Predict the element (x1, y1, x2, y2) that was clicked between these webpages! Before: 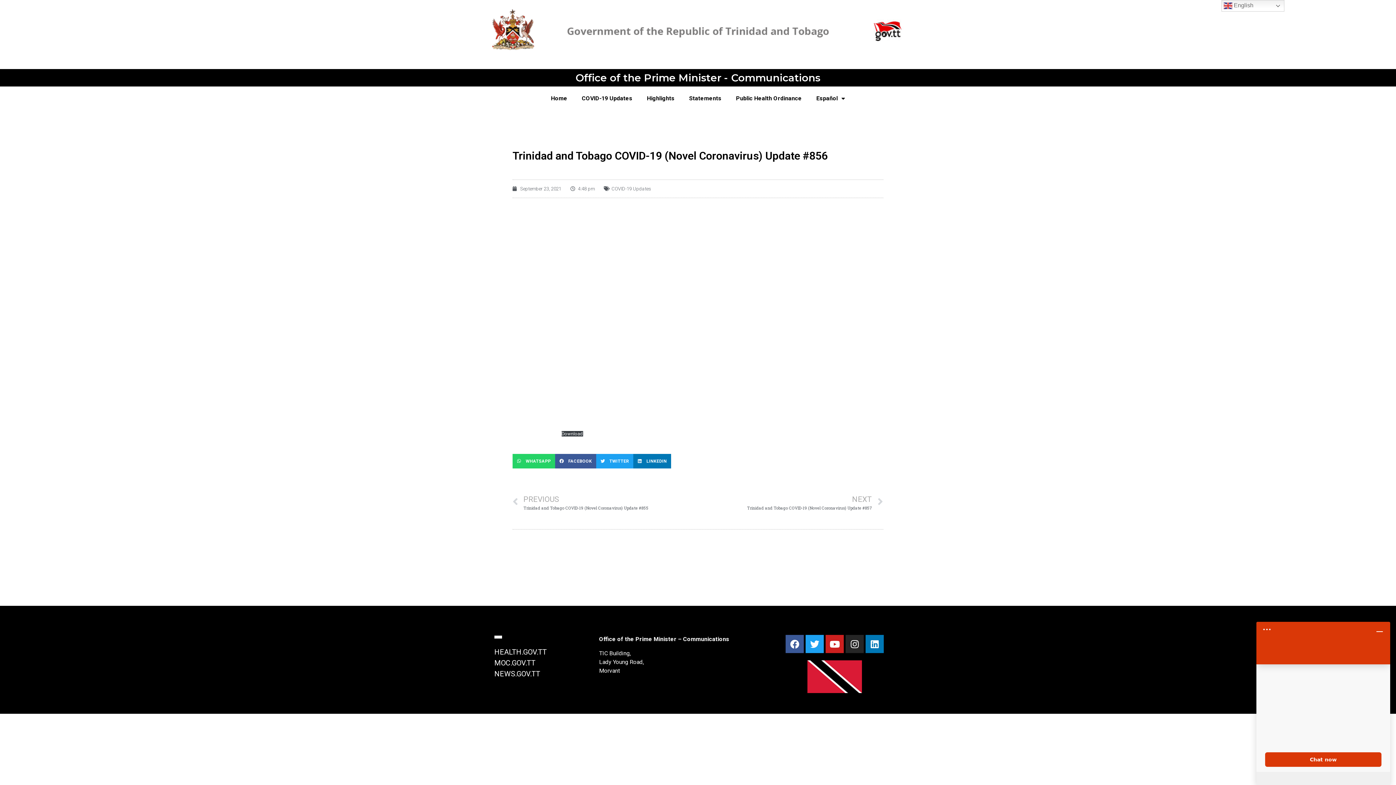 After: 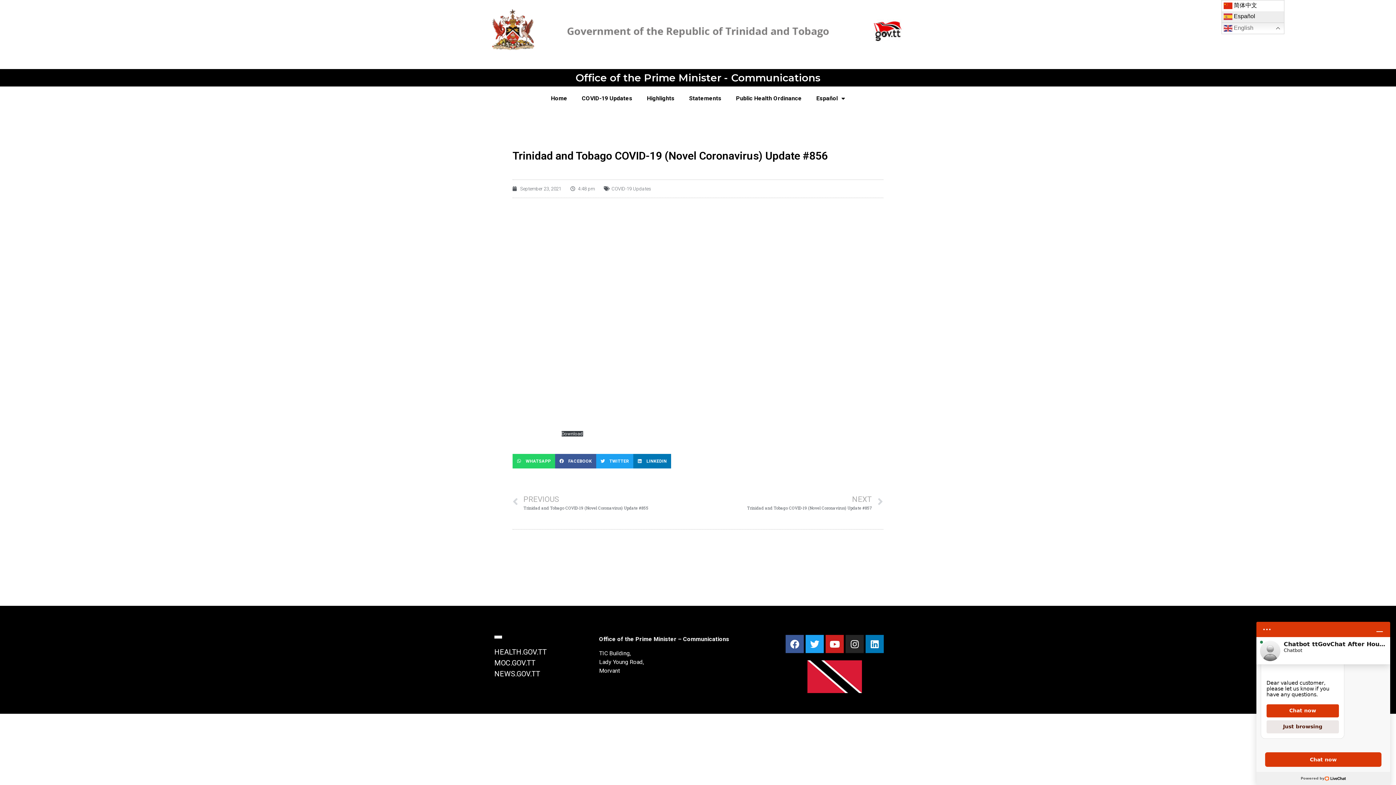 Action: label:  English bbox: (1221, 0, 1284, 11)